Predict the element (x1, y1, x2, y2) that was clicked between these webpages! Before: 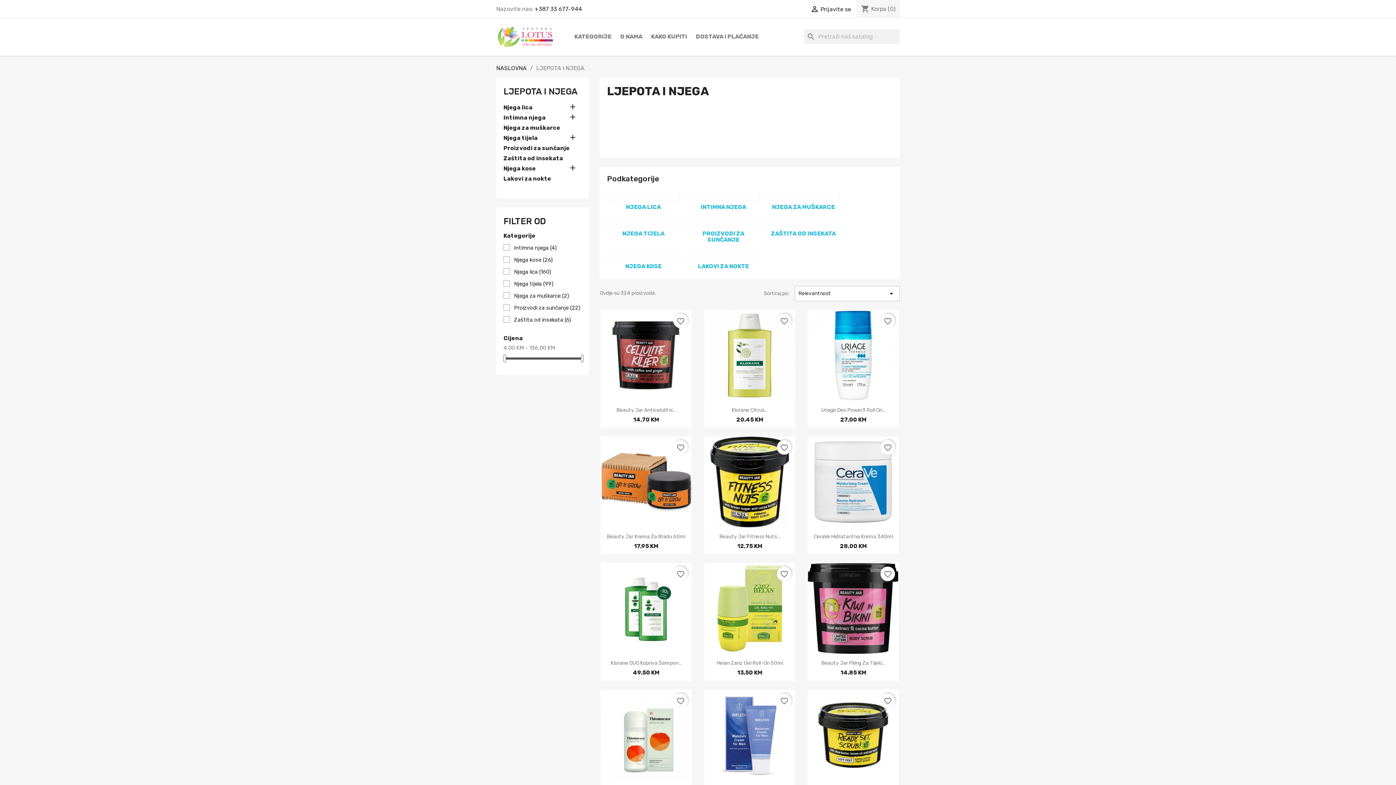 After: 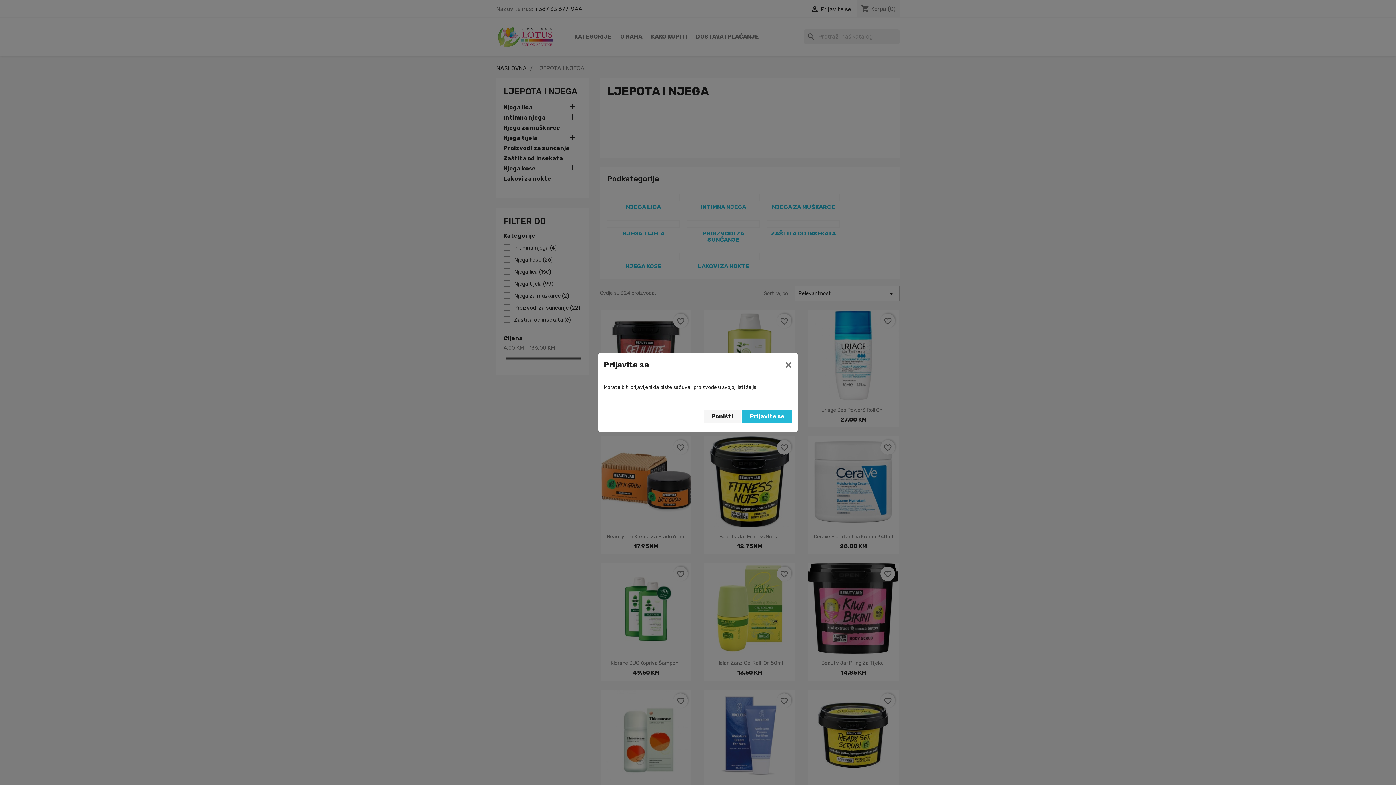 Action: bbox: (880, 567, 895, 581) label: favorite_border